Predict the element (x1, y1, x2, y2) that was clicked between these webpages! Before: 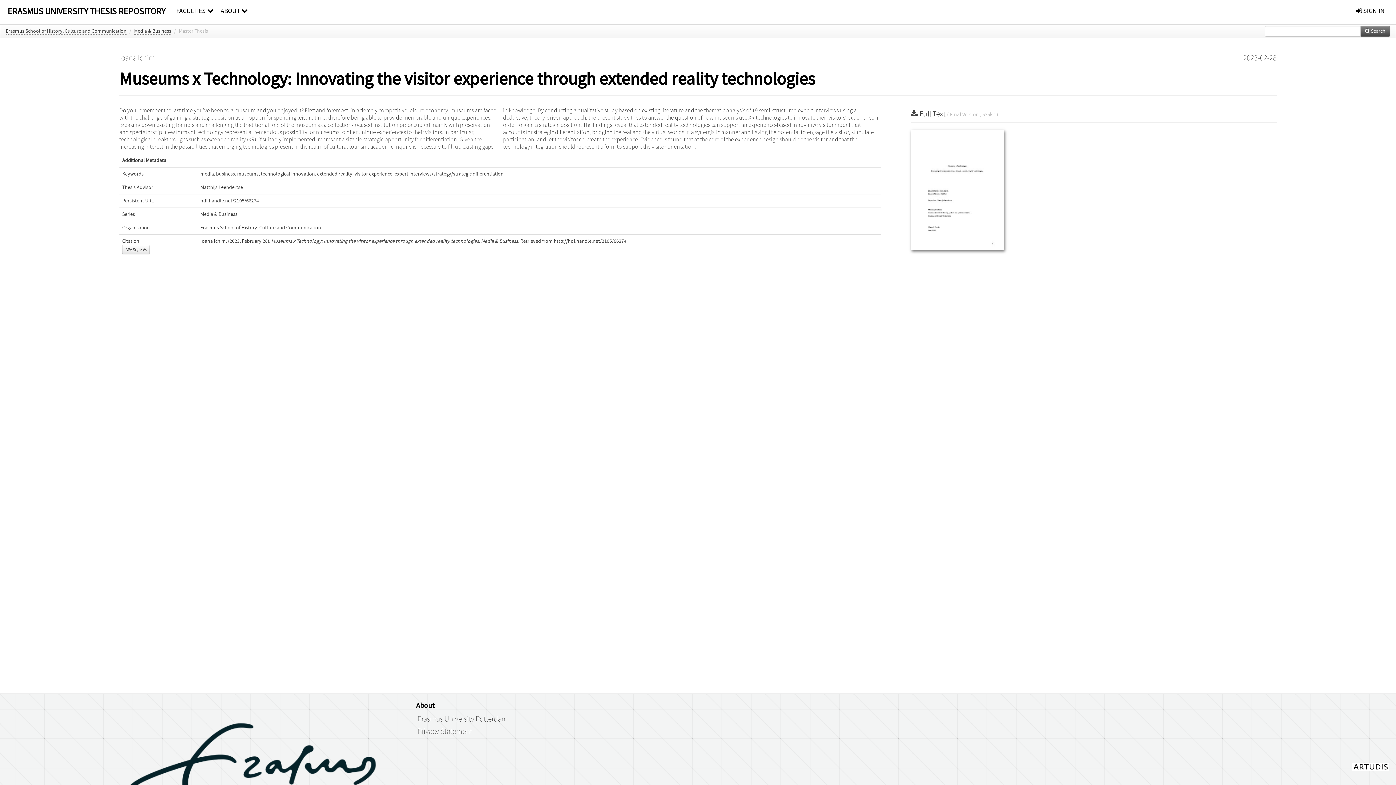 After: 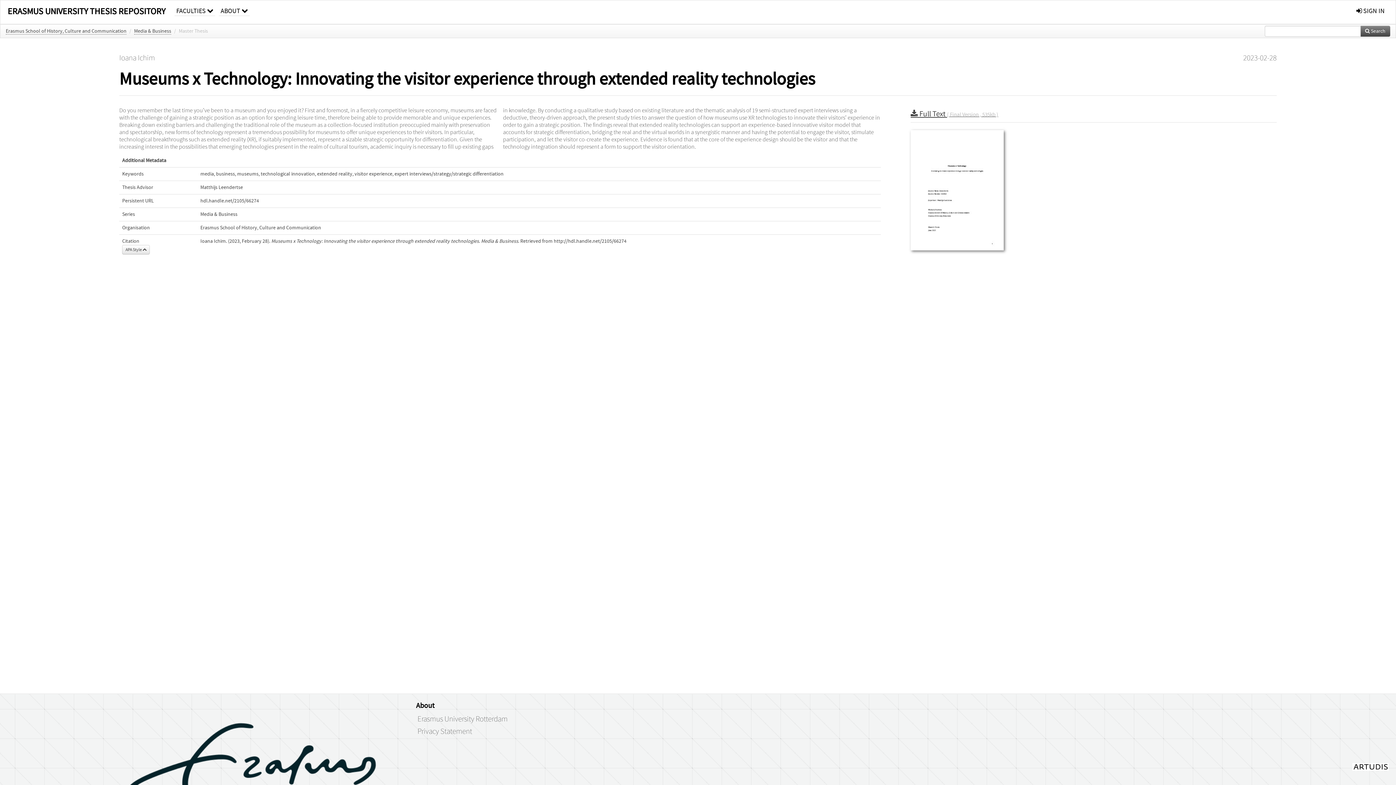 Action: bbox: (910, 109, 998, 118) label:  Full Text ( Final Version , 535kb )